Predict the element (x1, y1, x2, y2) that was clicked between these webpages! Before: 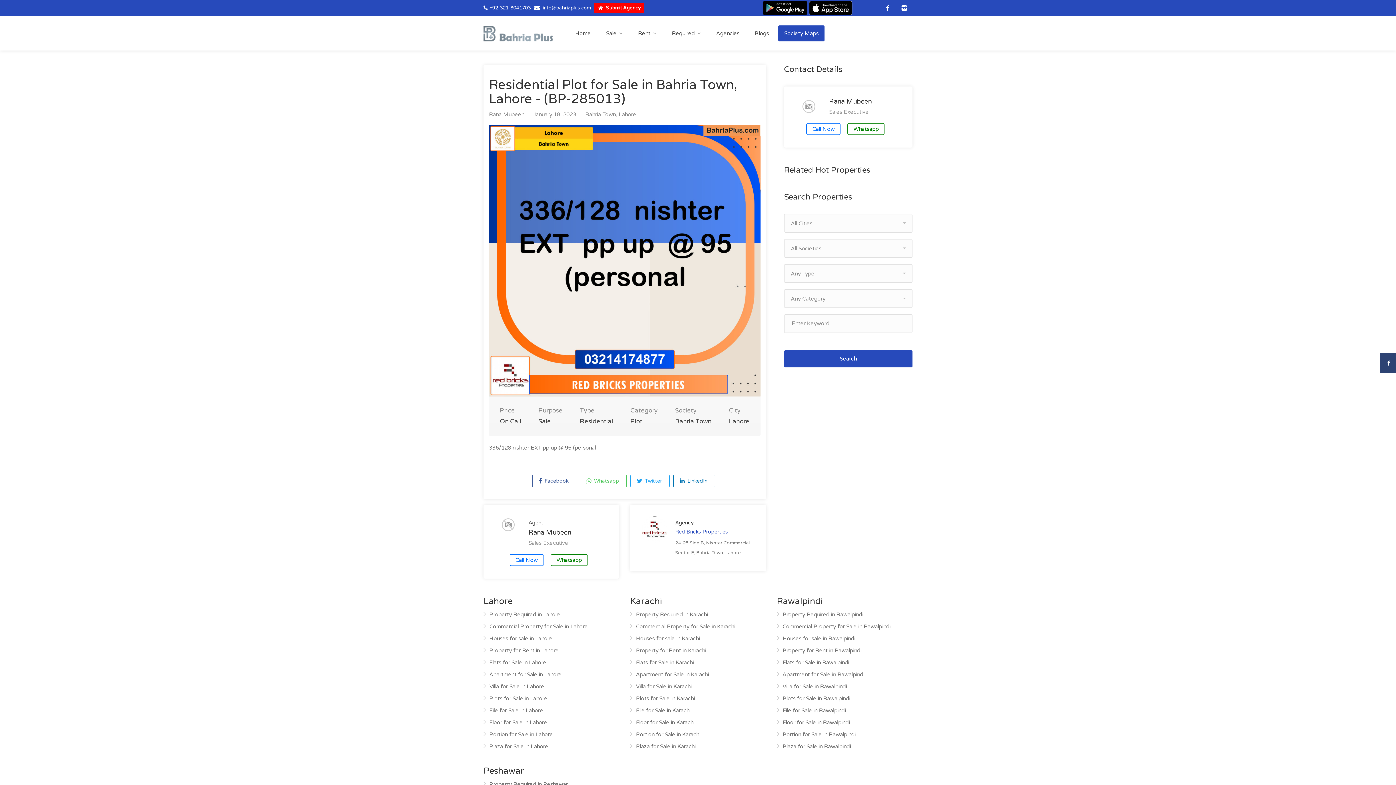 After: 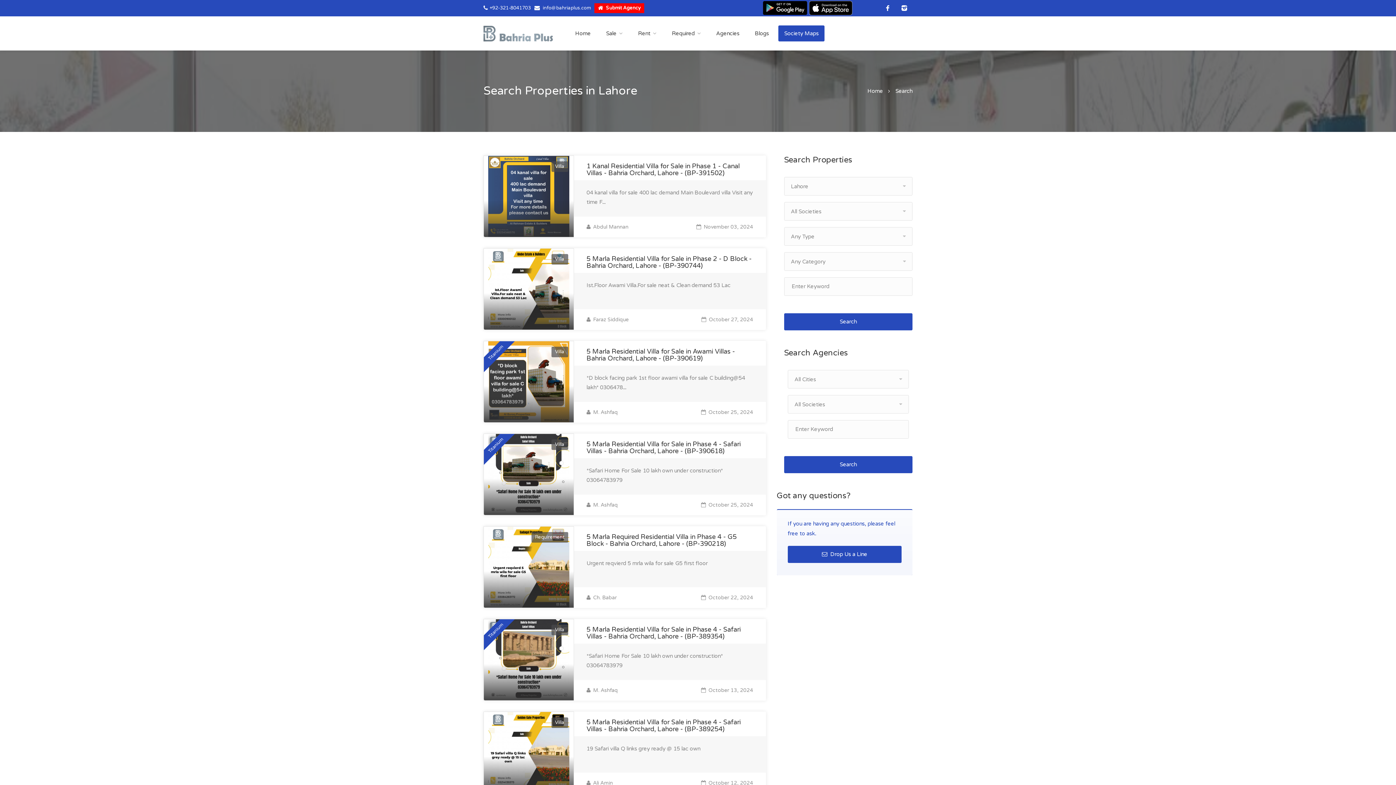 Action: bbox: (483, 683, 544, 694) label: Villa for Sale in Lahore